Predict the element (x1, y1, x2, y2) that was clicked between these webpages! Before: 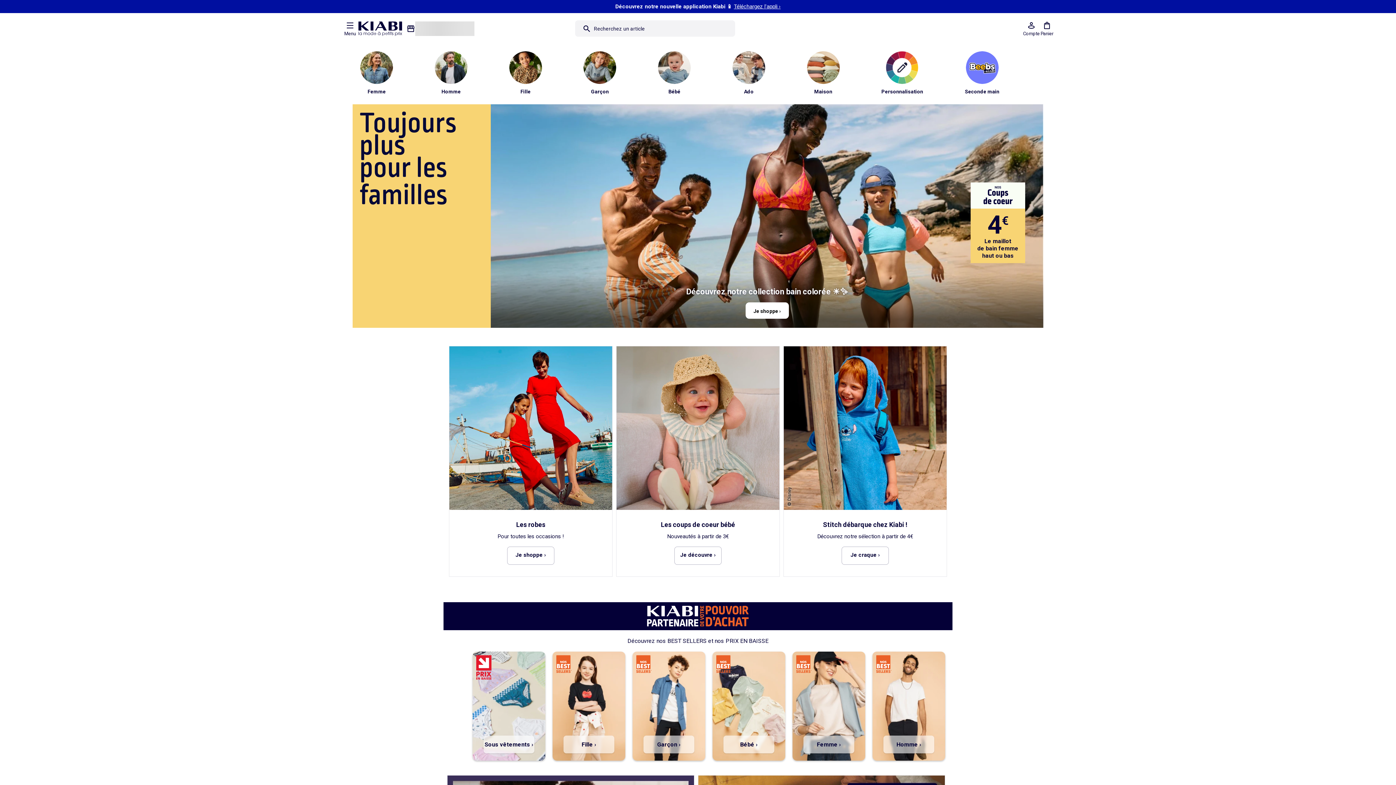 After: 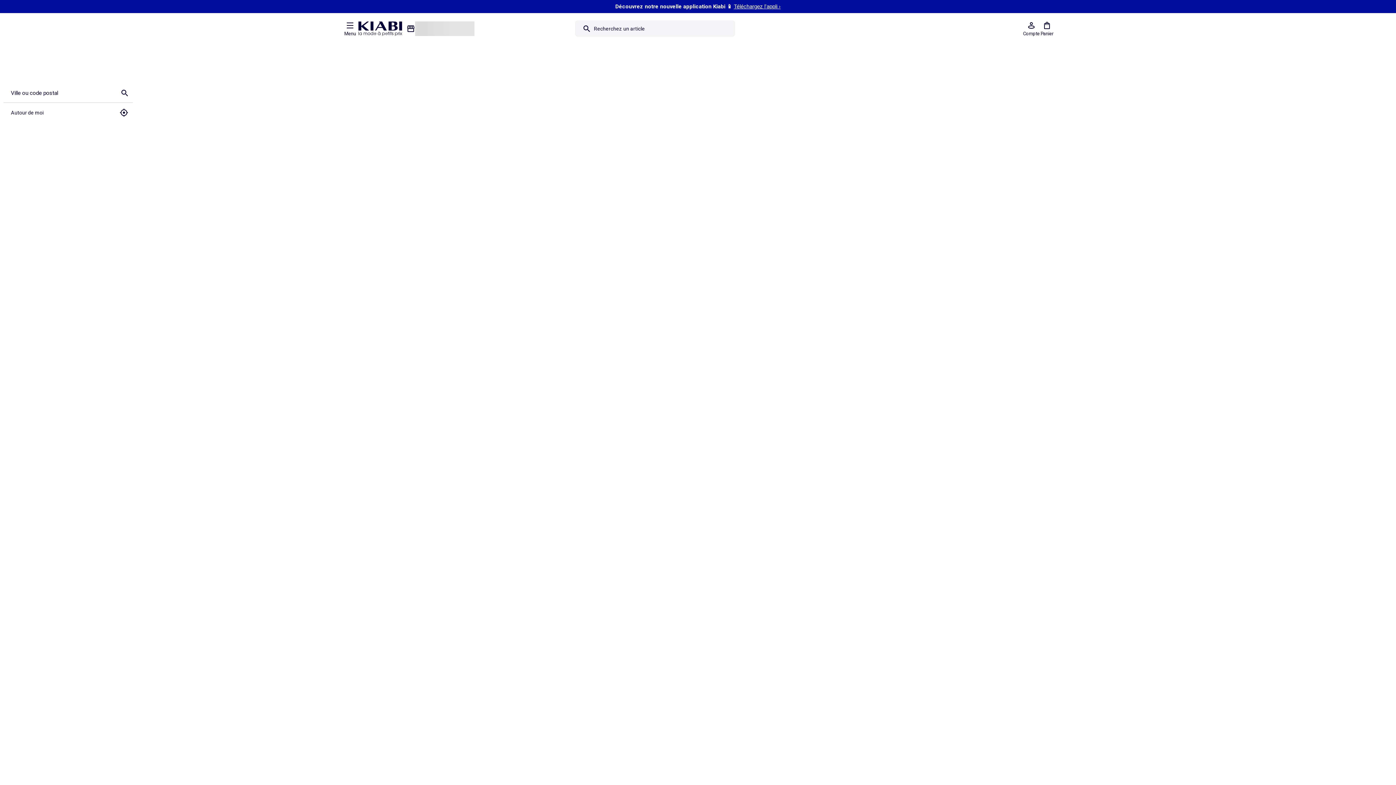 Action: bbox: (402, 16, 478, 40)